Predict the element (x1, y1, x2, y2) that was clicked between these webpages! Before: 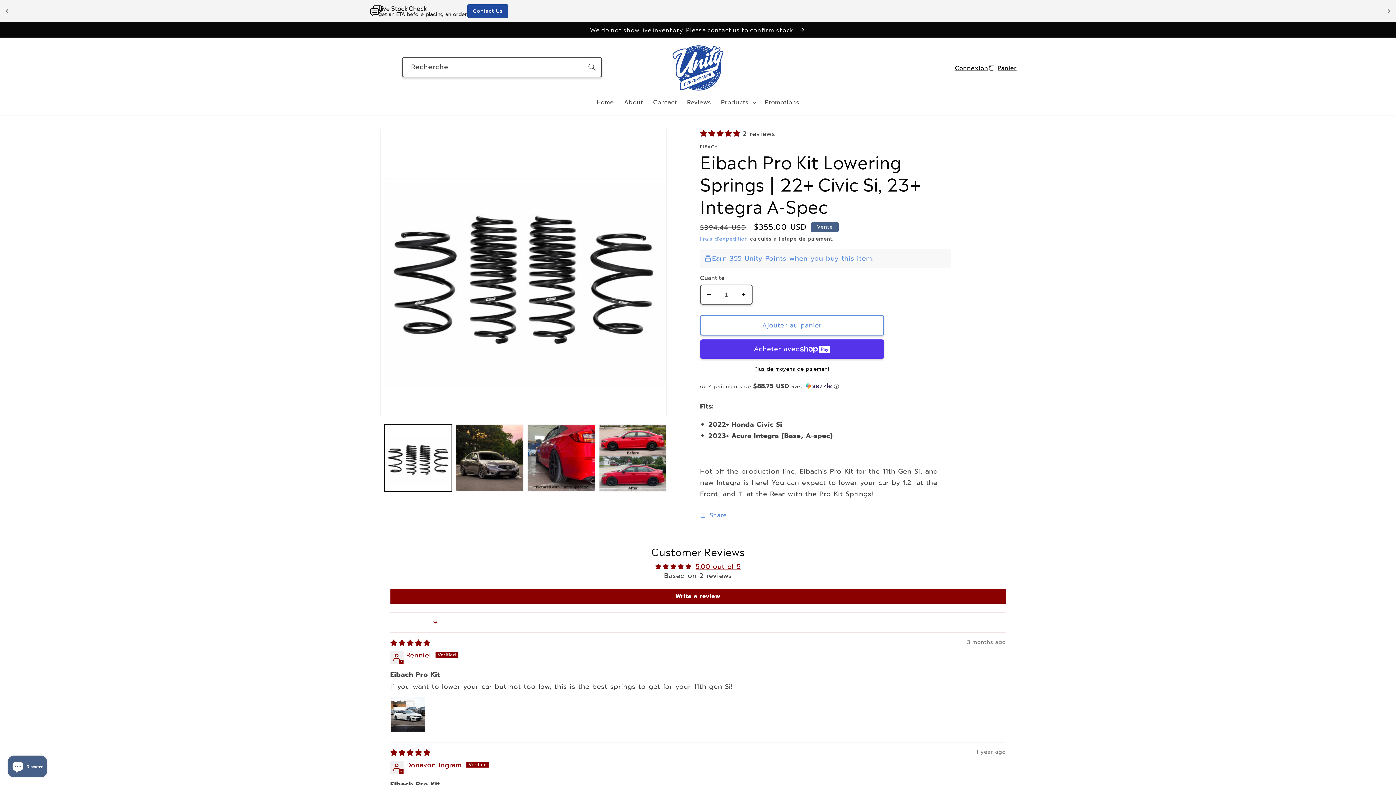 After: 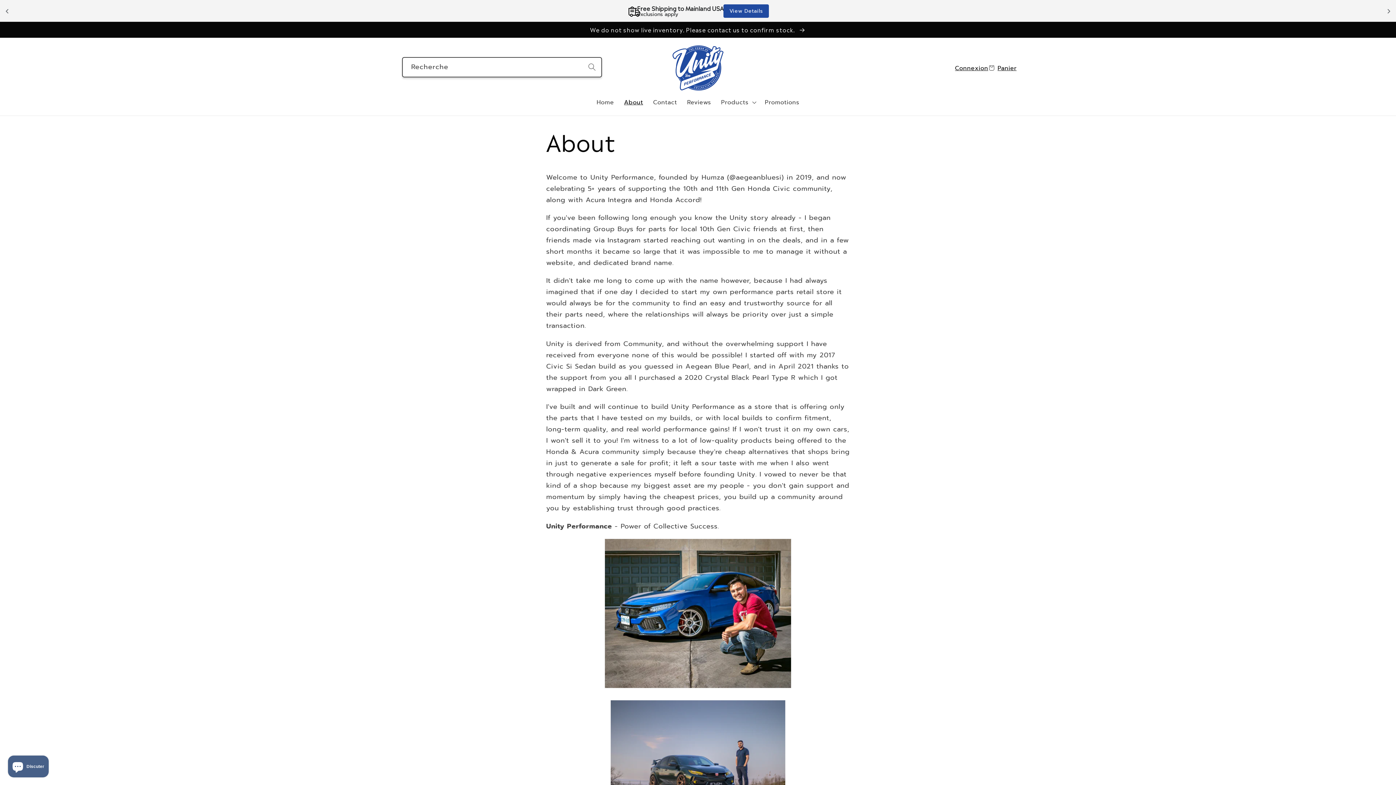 Action: label: About bbox: (619, 93, 648, 111)